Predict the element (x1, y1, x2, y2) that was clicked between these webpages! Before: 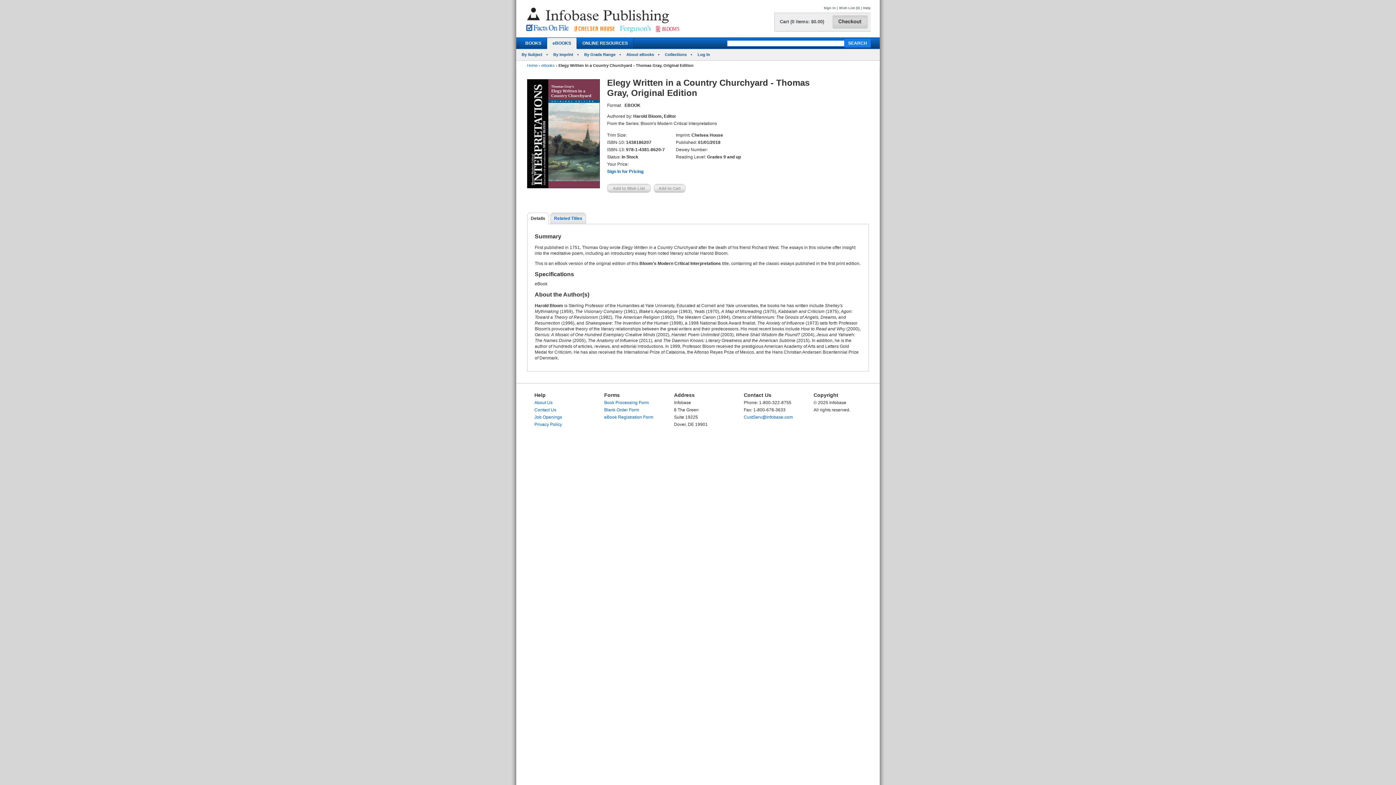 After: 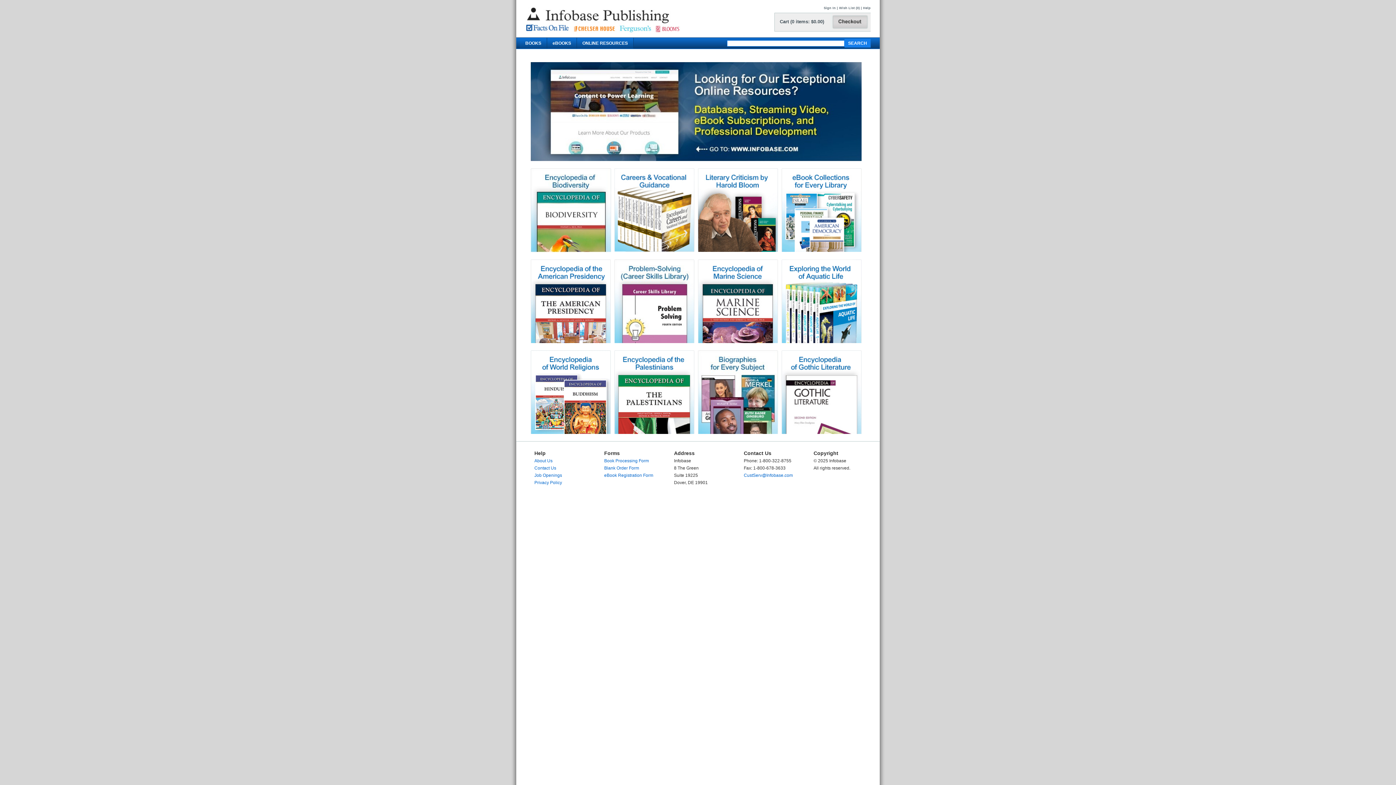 Action: label: Home bbox: (527, 63, 537, 67)